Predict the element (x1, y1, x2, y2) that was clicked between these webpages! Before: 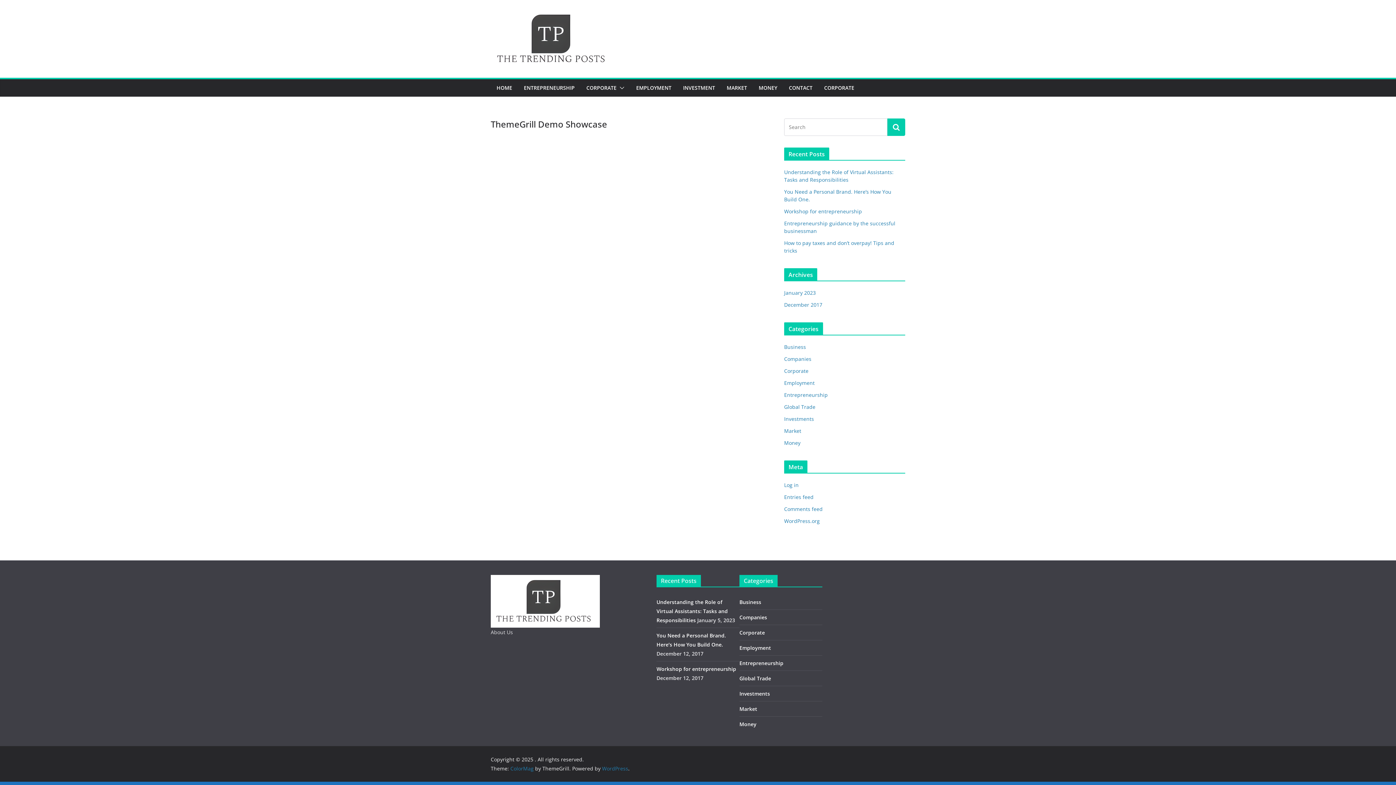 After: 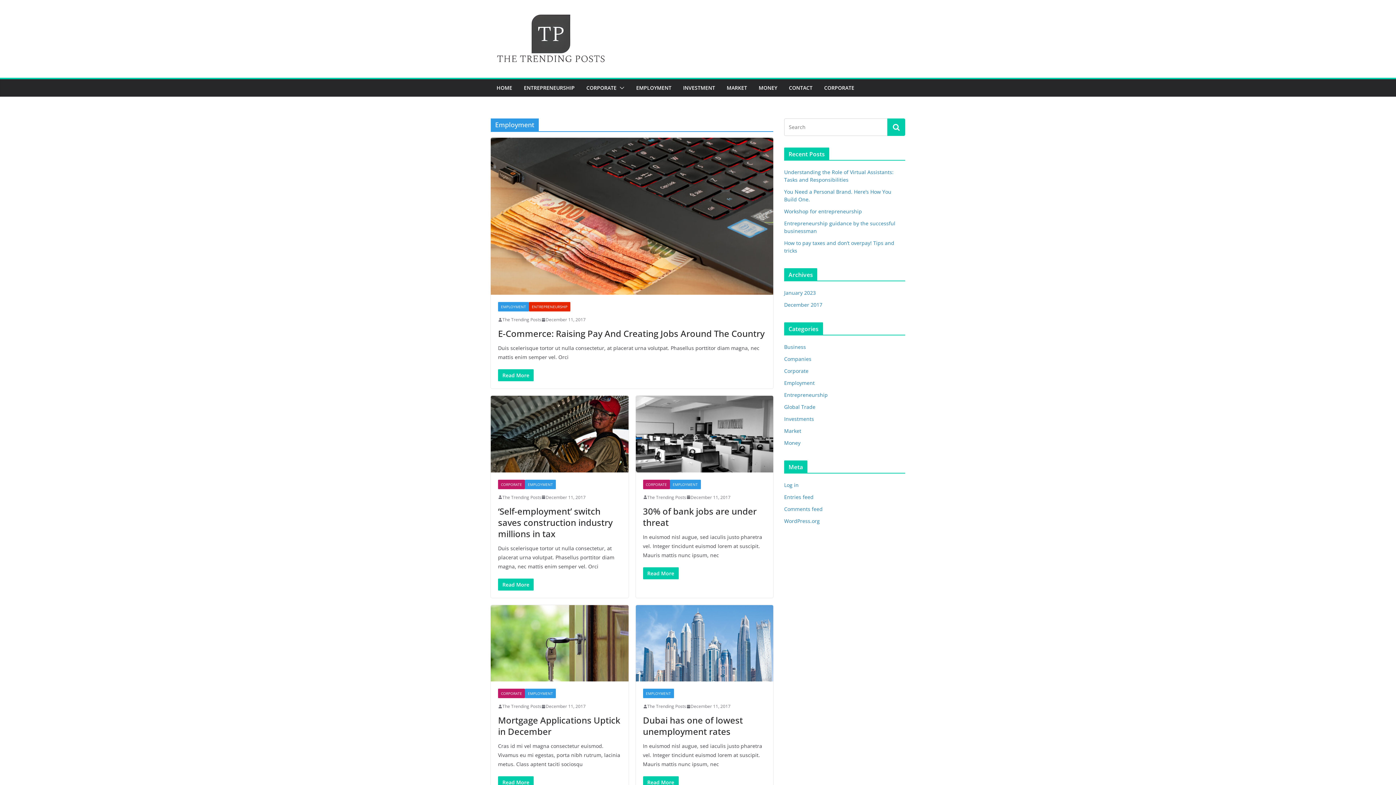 Action: bbox: (739, 644, 771, 651) label: Employment